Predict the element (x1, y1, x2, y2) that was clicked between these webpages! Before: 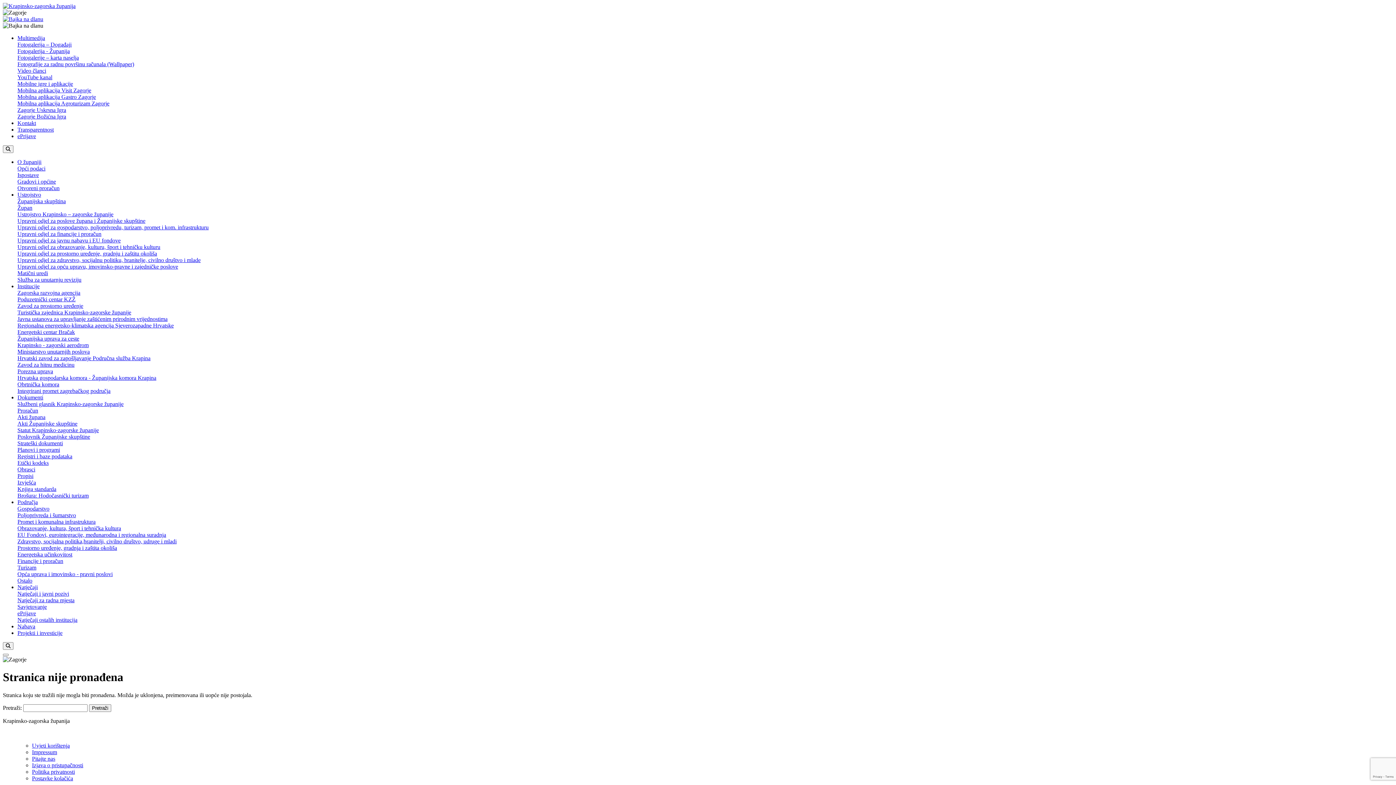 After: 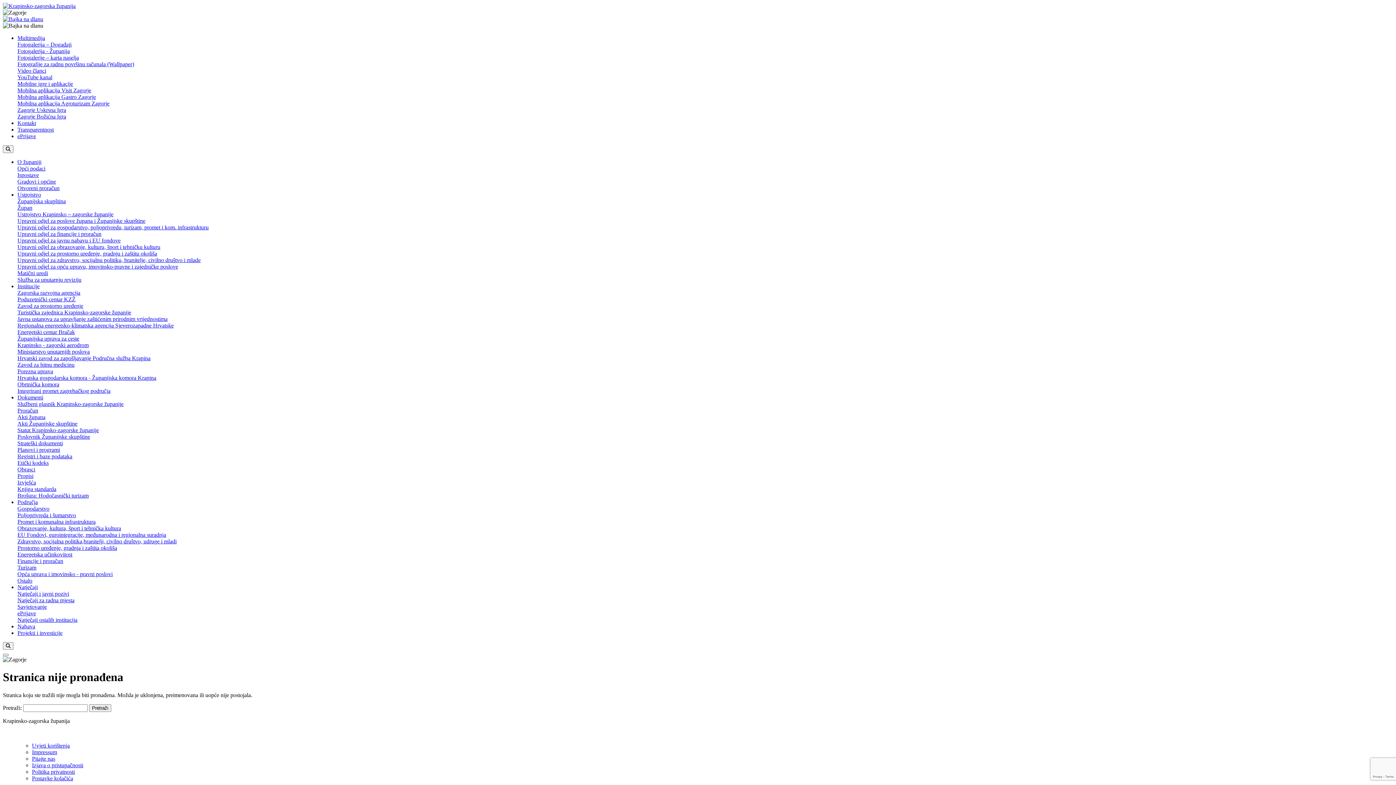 Action: bbox: (17, 584, 37, 590) label: Natječaji